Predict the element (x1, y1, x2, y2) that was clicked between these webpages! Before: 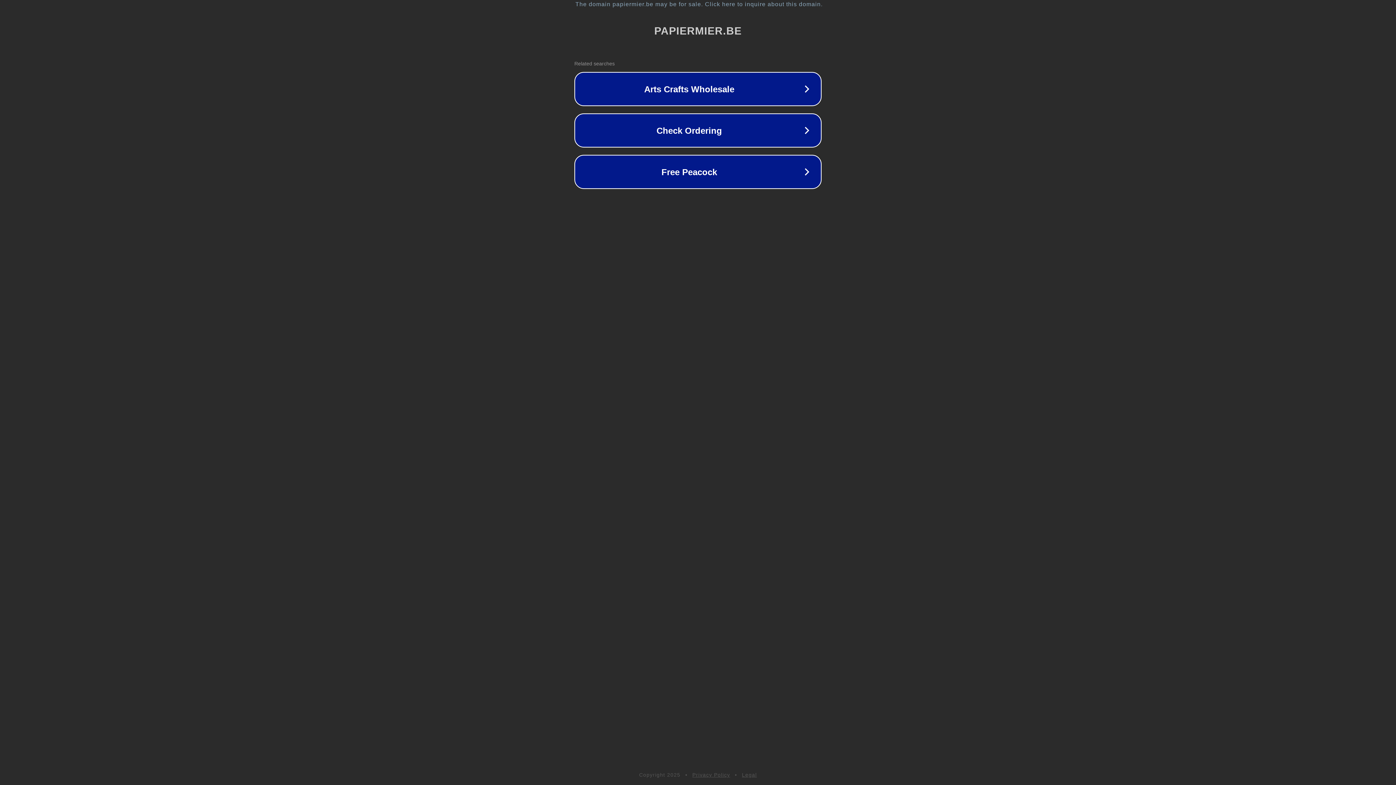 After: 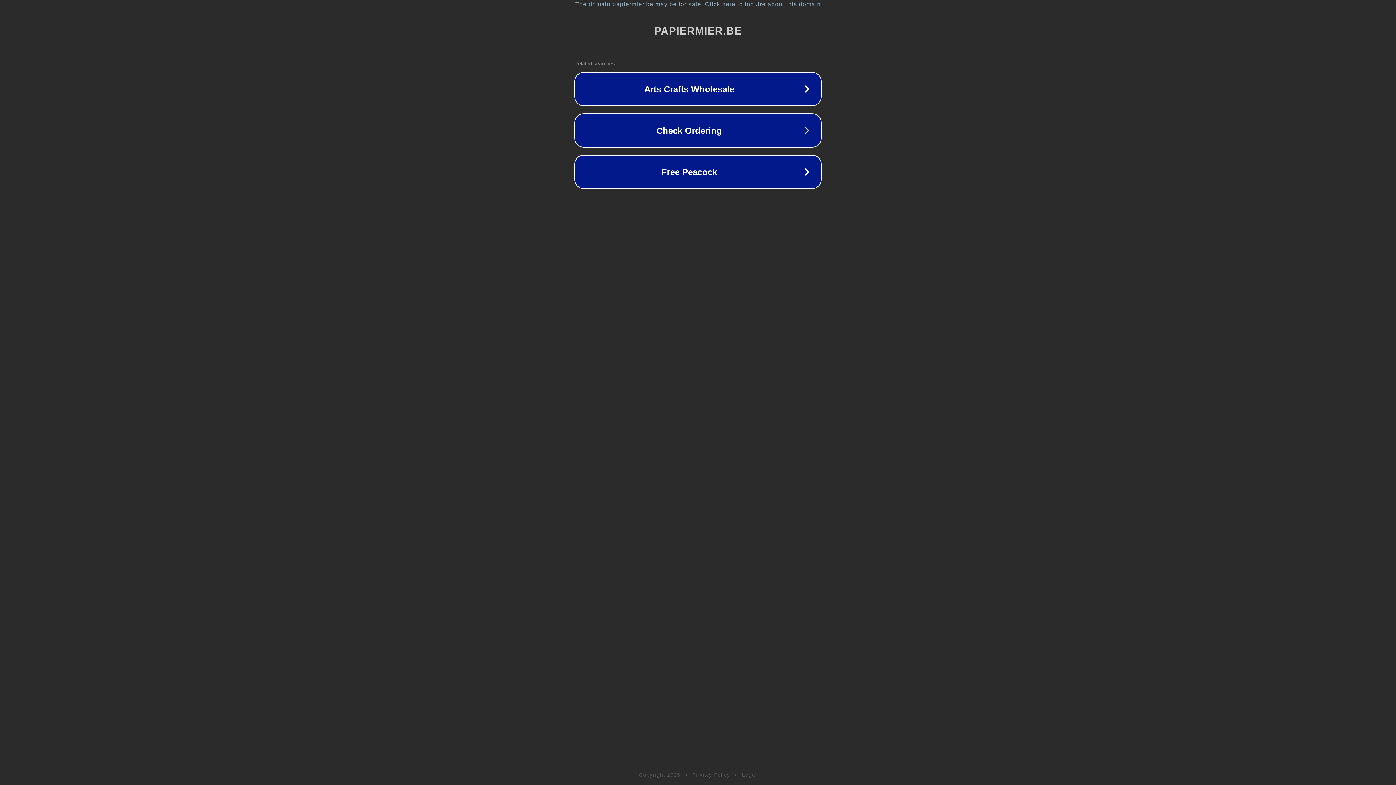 Action: bbox: (742, 772, 757, 778) label: Legal